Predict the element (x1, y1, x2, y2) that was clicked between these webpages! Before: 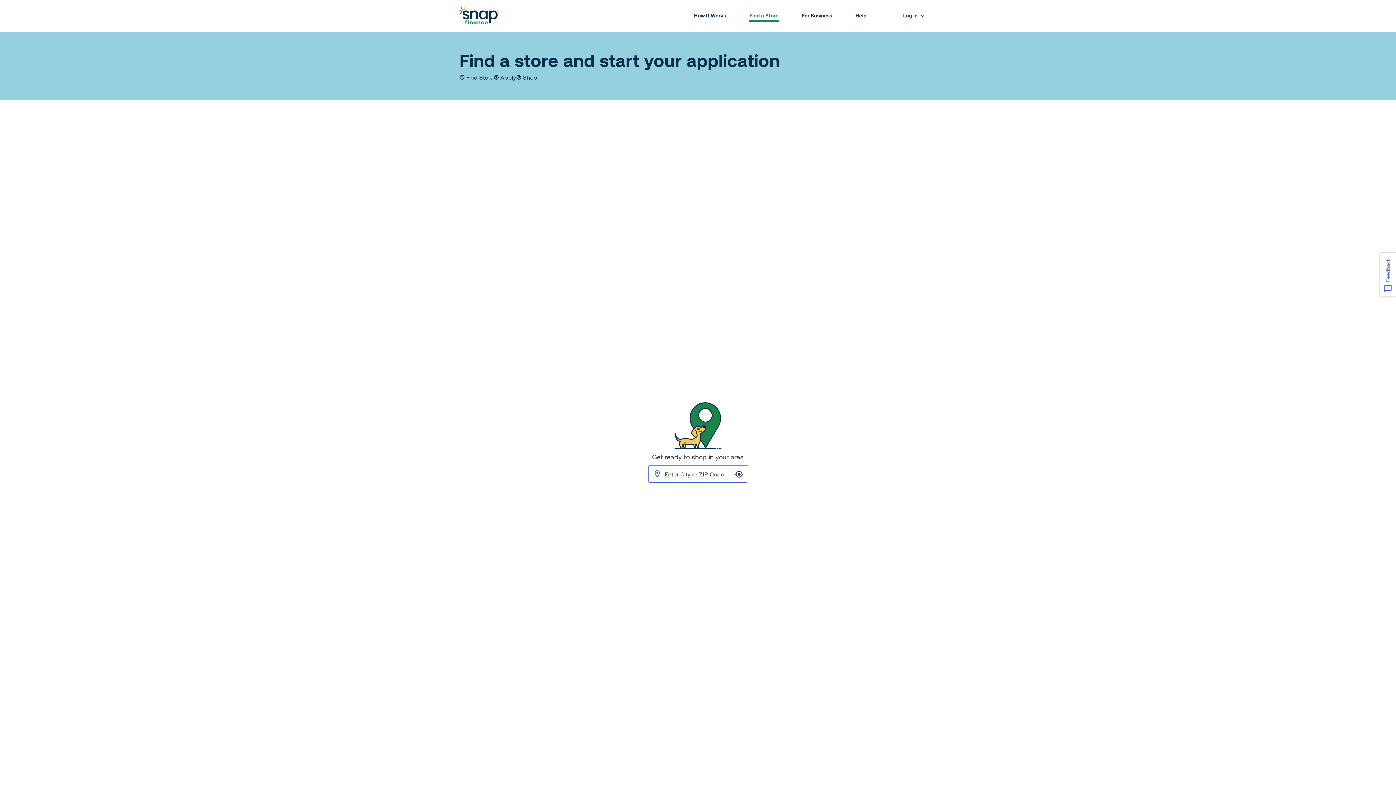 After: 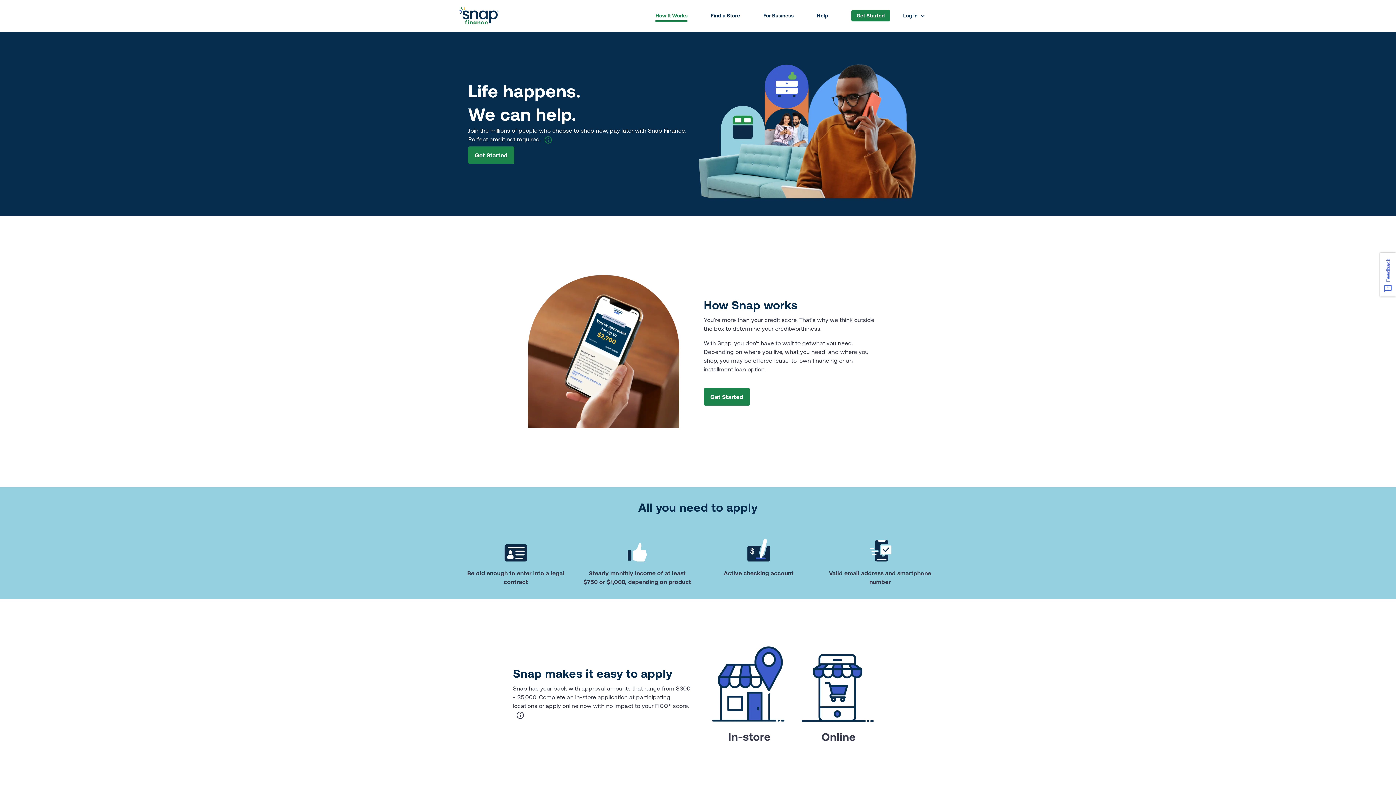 Action: bbox: (694, 12, 726, 18) label: How It Works